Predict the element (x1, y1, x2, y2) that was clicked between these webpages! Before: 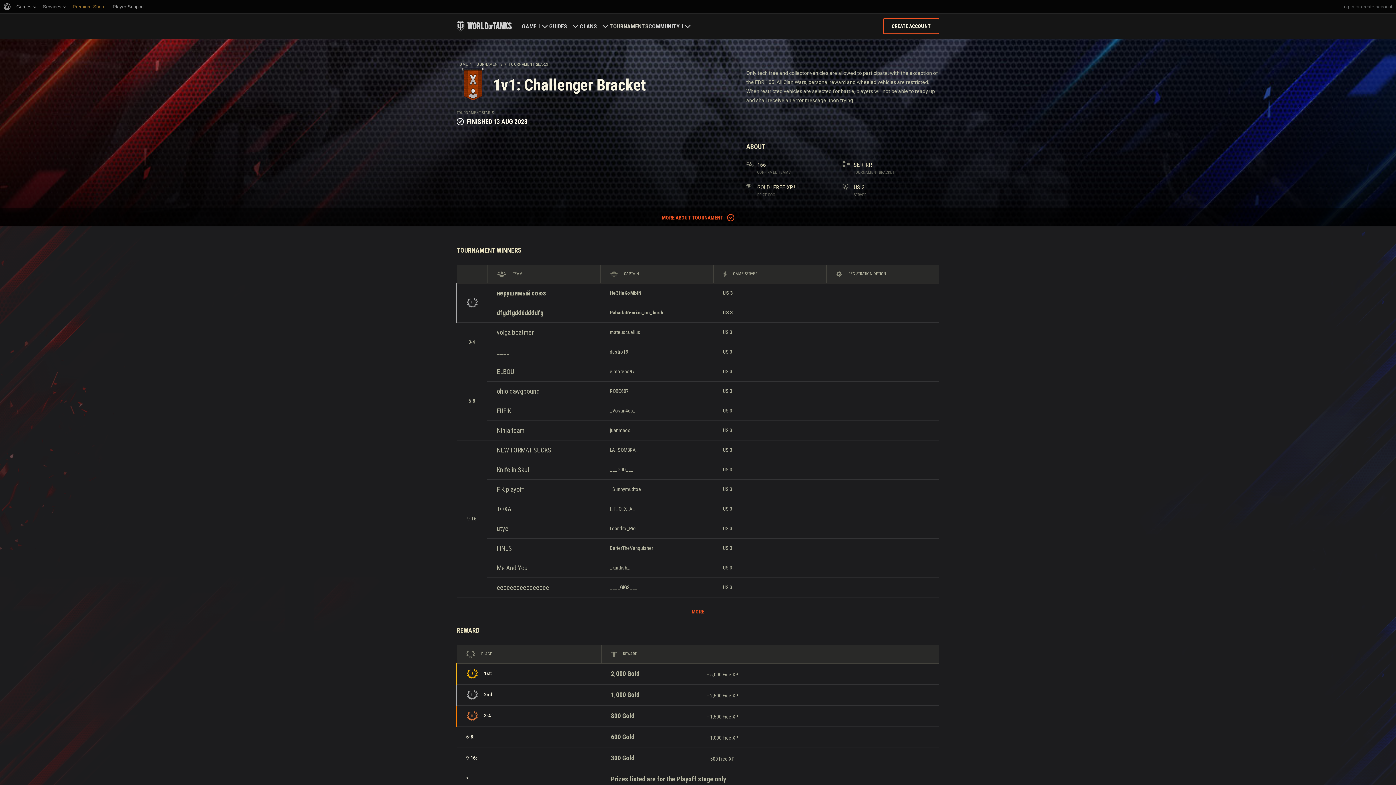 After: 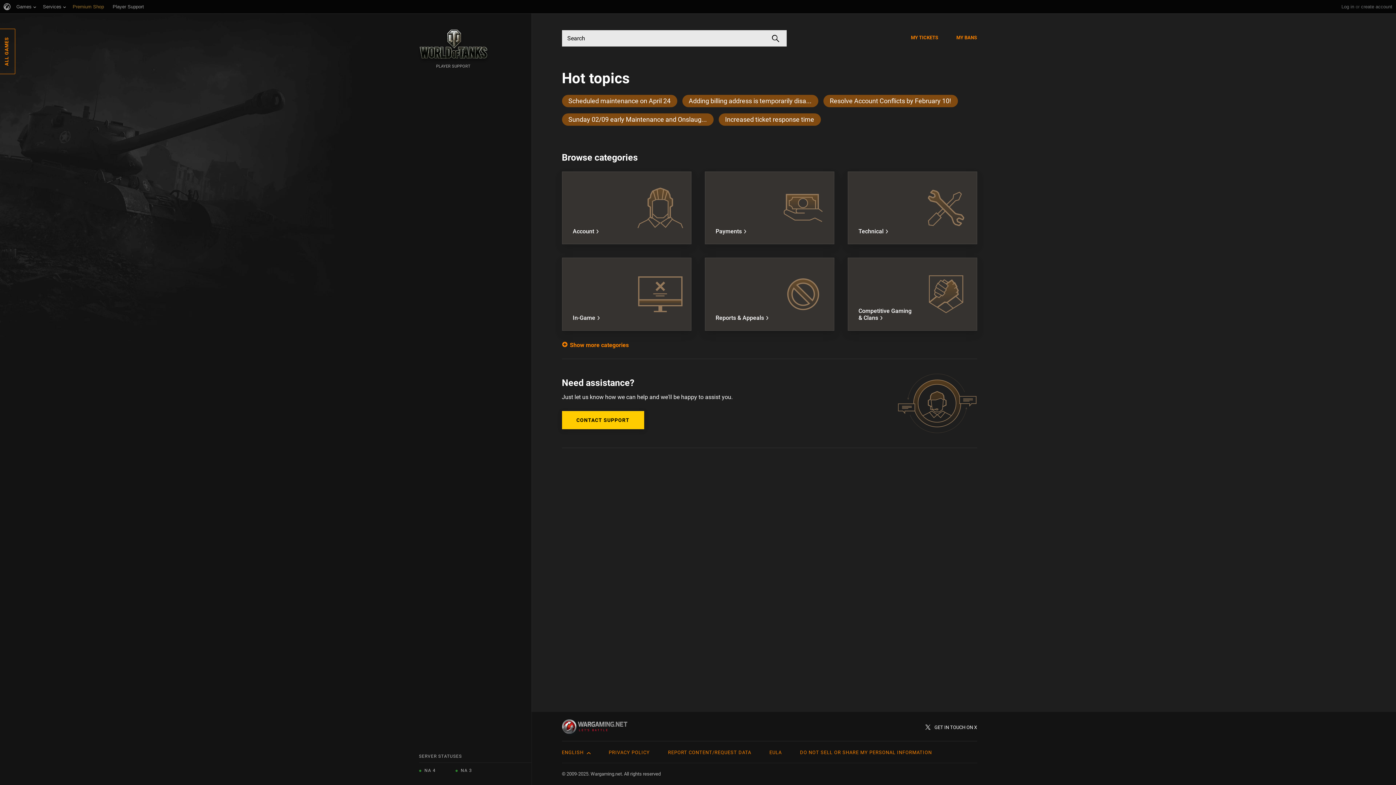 Action: label: Player Support bbox: (112, 0, 144, 13)